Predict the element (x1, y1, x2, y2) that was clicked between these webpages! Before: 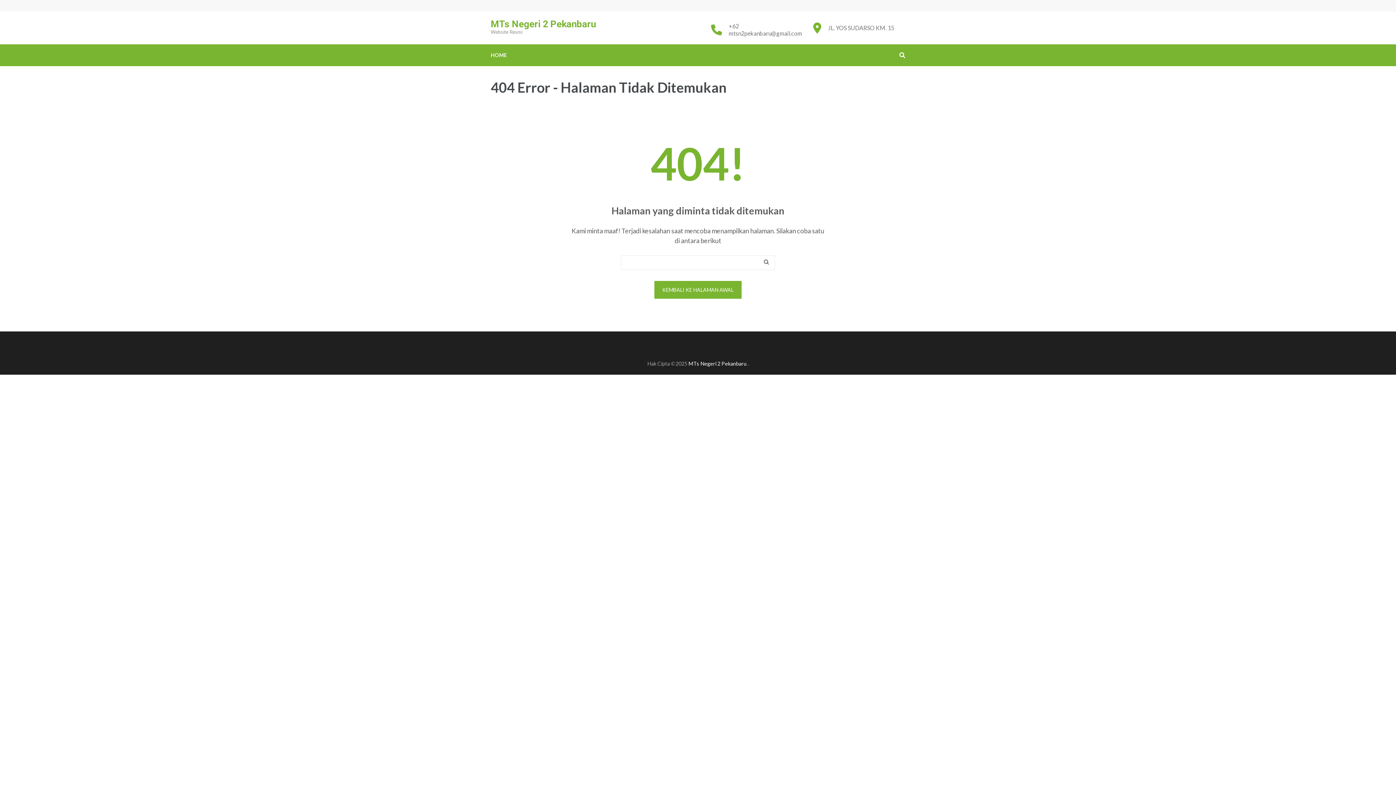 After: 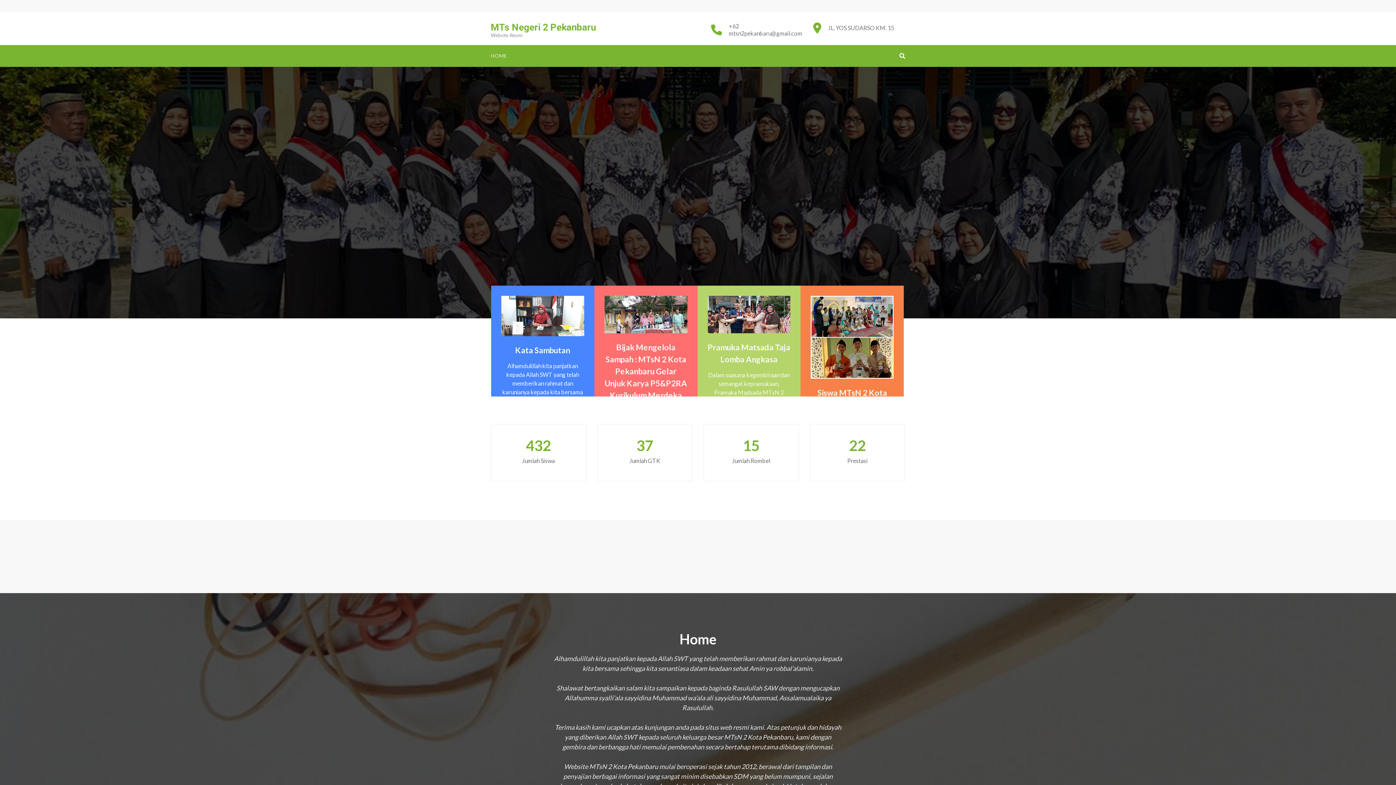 Action: bbox: (490, 18, 596, 29) label: MTs Negeri 2 Pekanbaru